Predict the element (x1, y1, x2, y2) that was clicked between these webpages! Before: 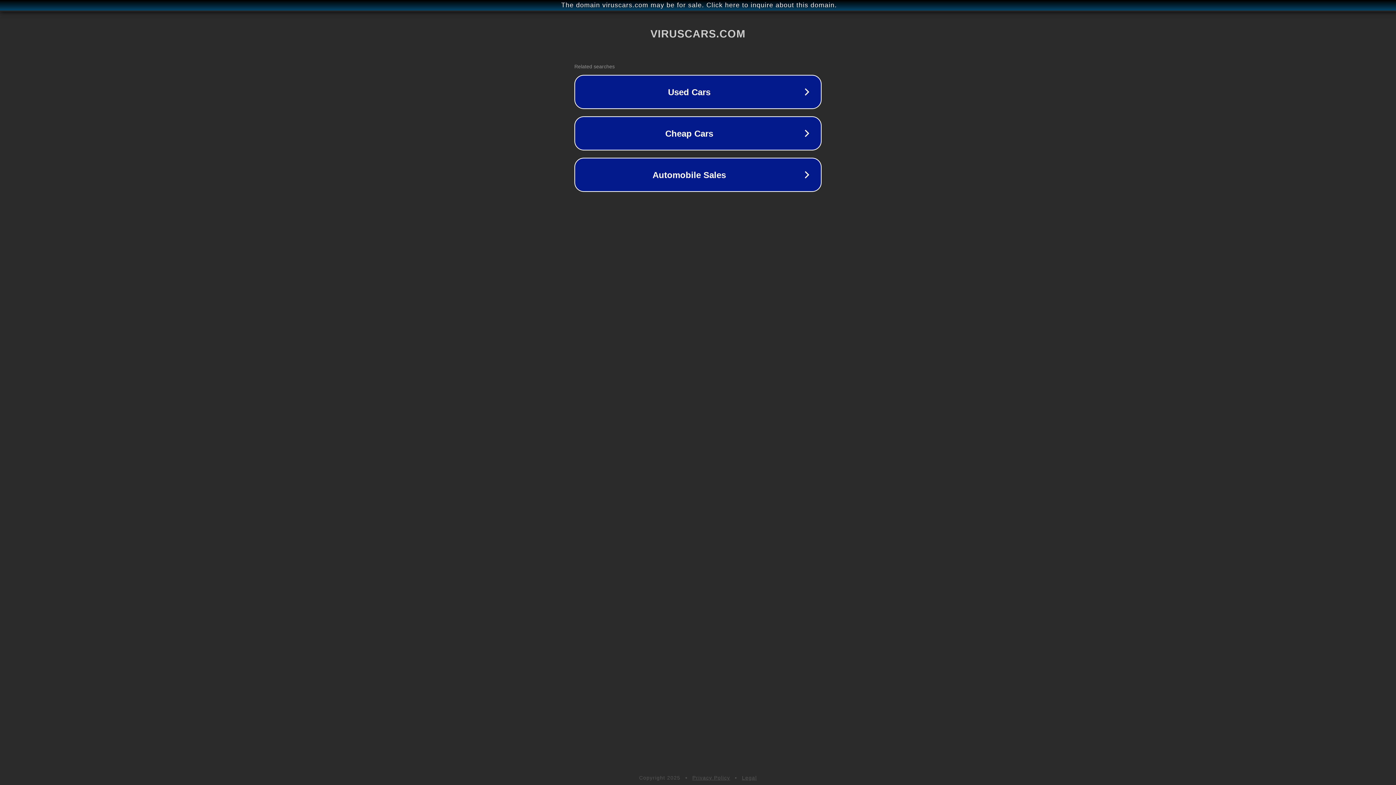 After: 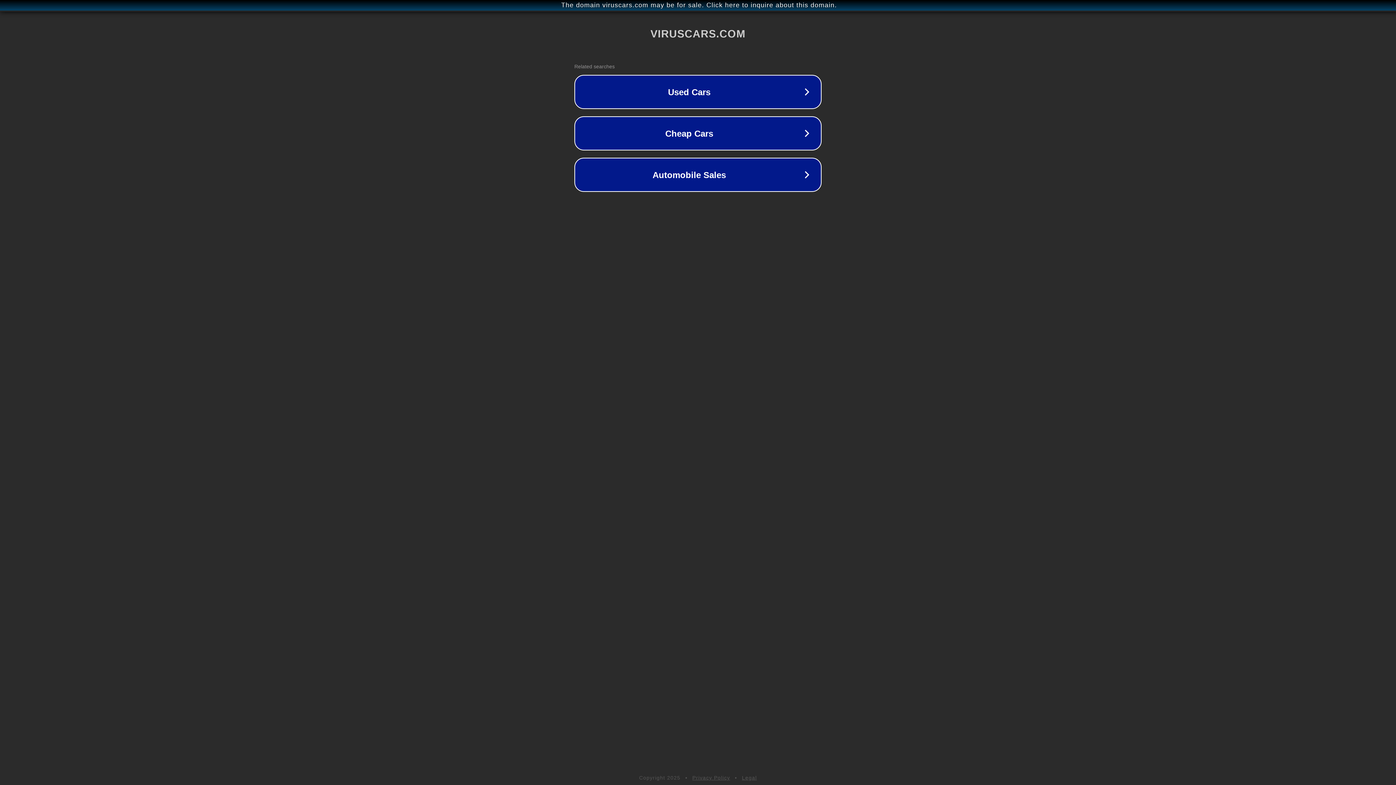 Action: label: Privacy Policy bbox: (692, 775, 730, 781)